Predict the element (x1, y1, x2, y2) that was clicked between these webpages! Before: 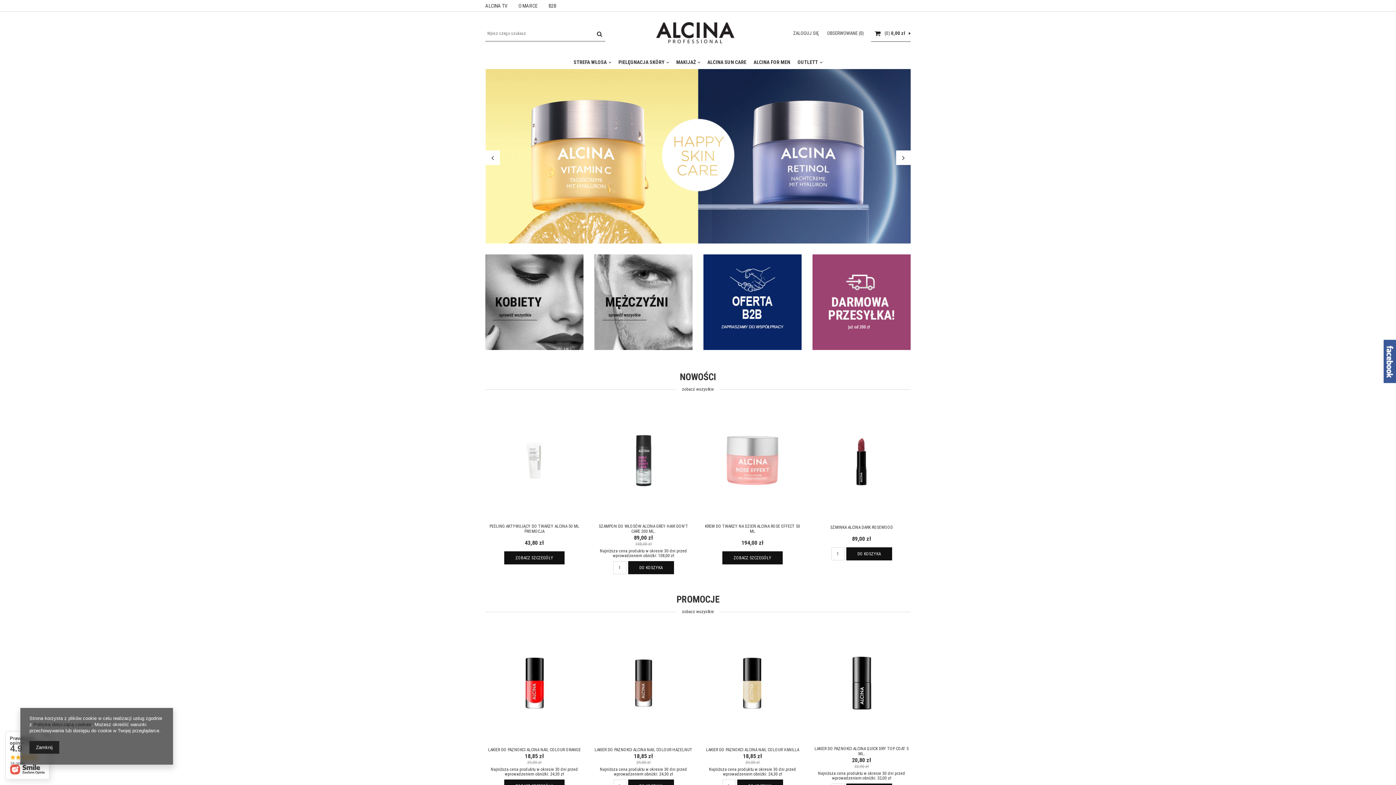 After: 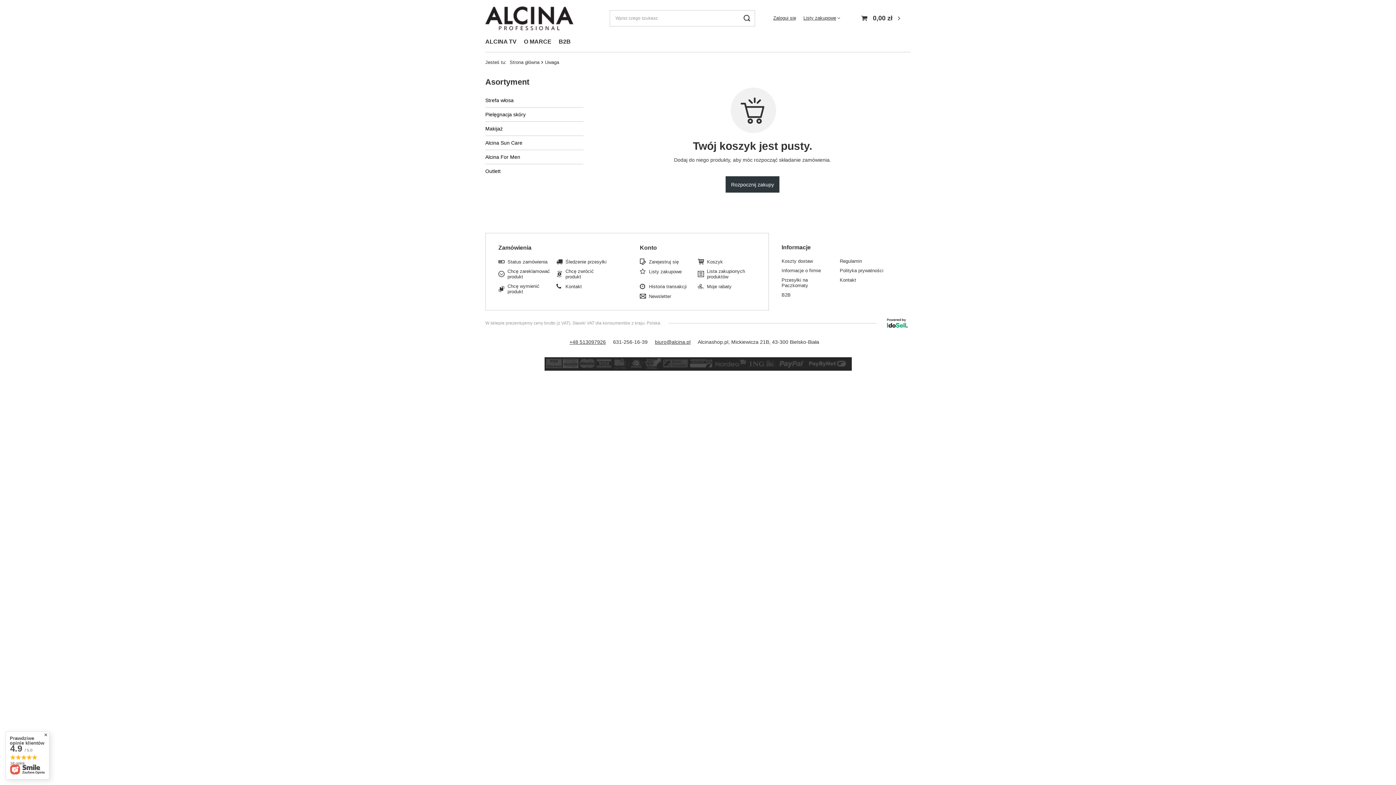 Action: label: (0)
0,00 zł bbox: (871, 25, 910, 41)